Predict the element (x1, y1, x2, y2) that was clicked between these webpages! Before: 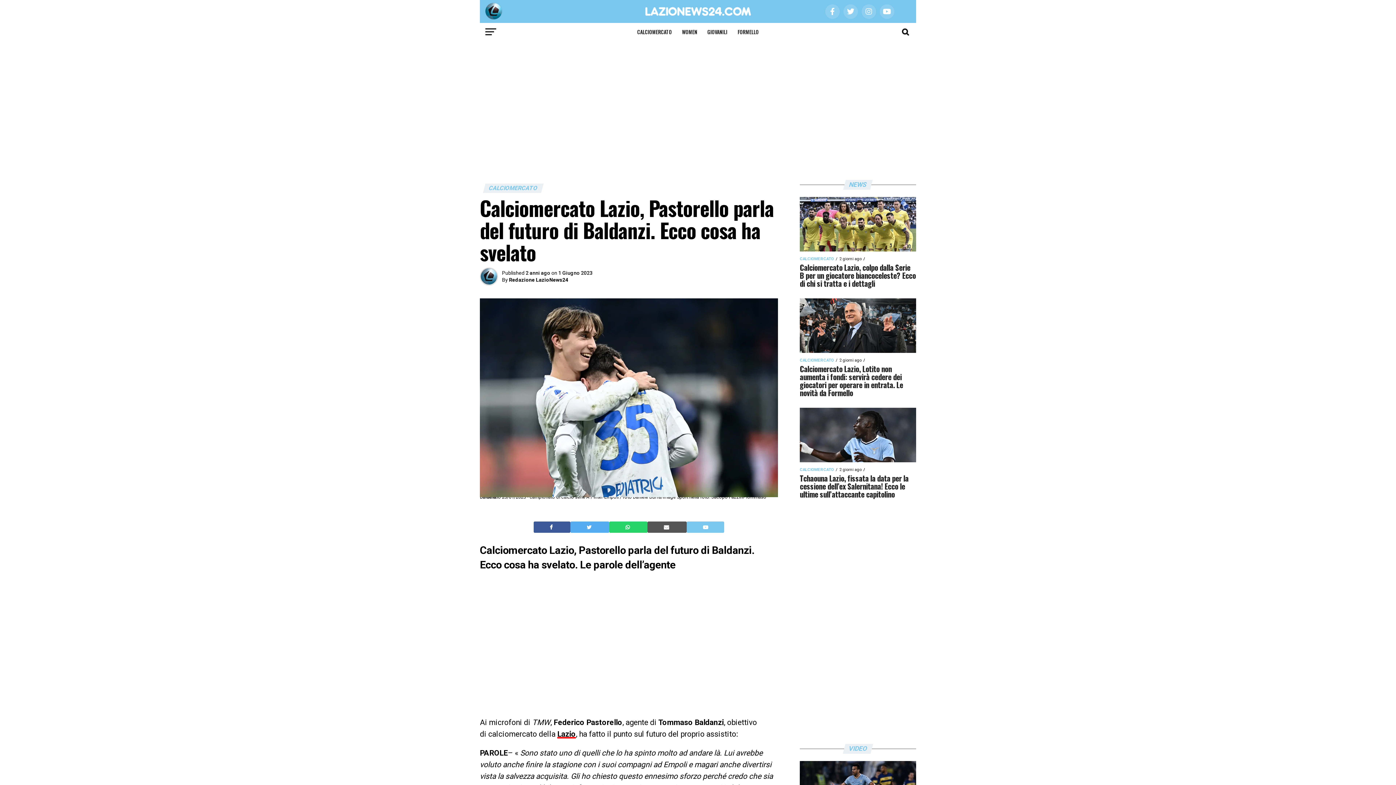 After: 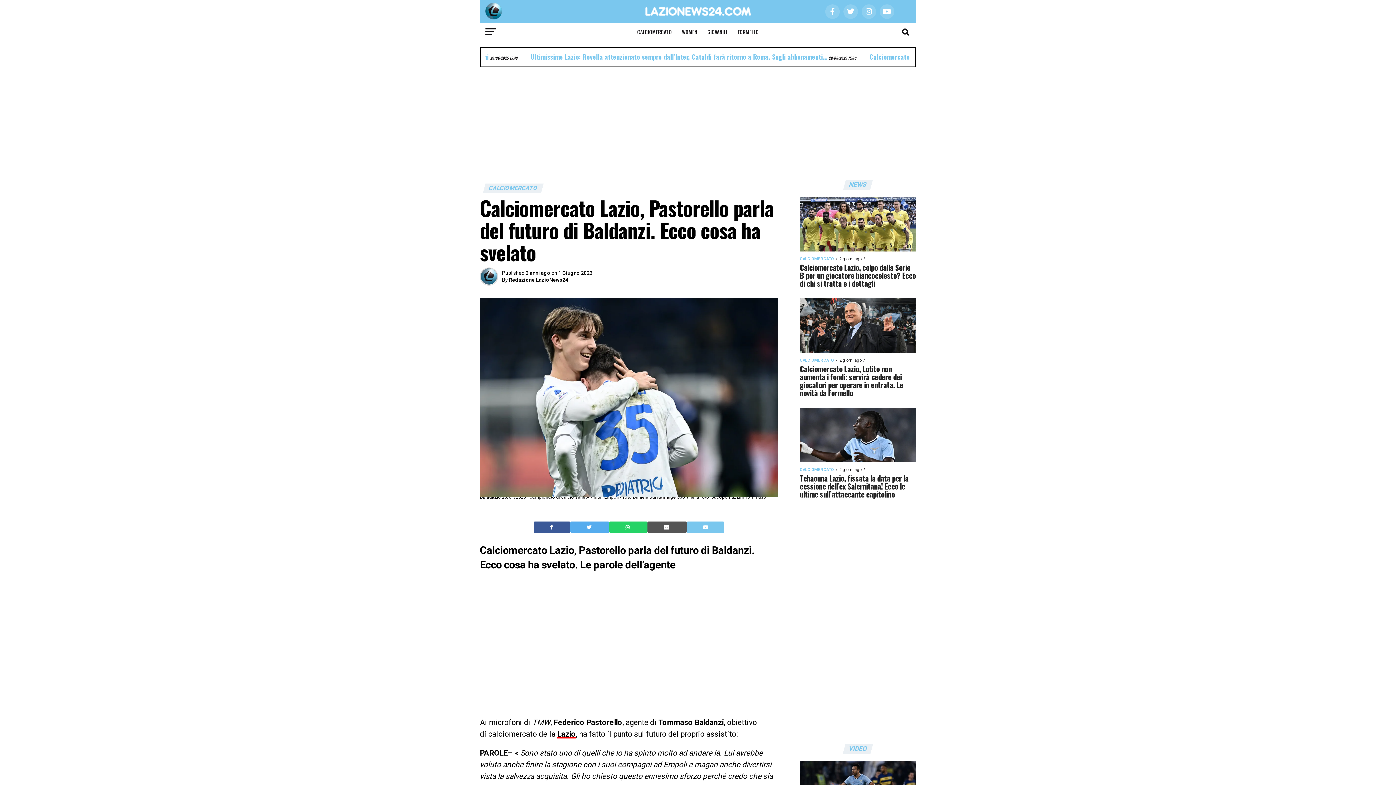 Action: bbox: (625, 524, 631, 530) label:  